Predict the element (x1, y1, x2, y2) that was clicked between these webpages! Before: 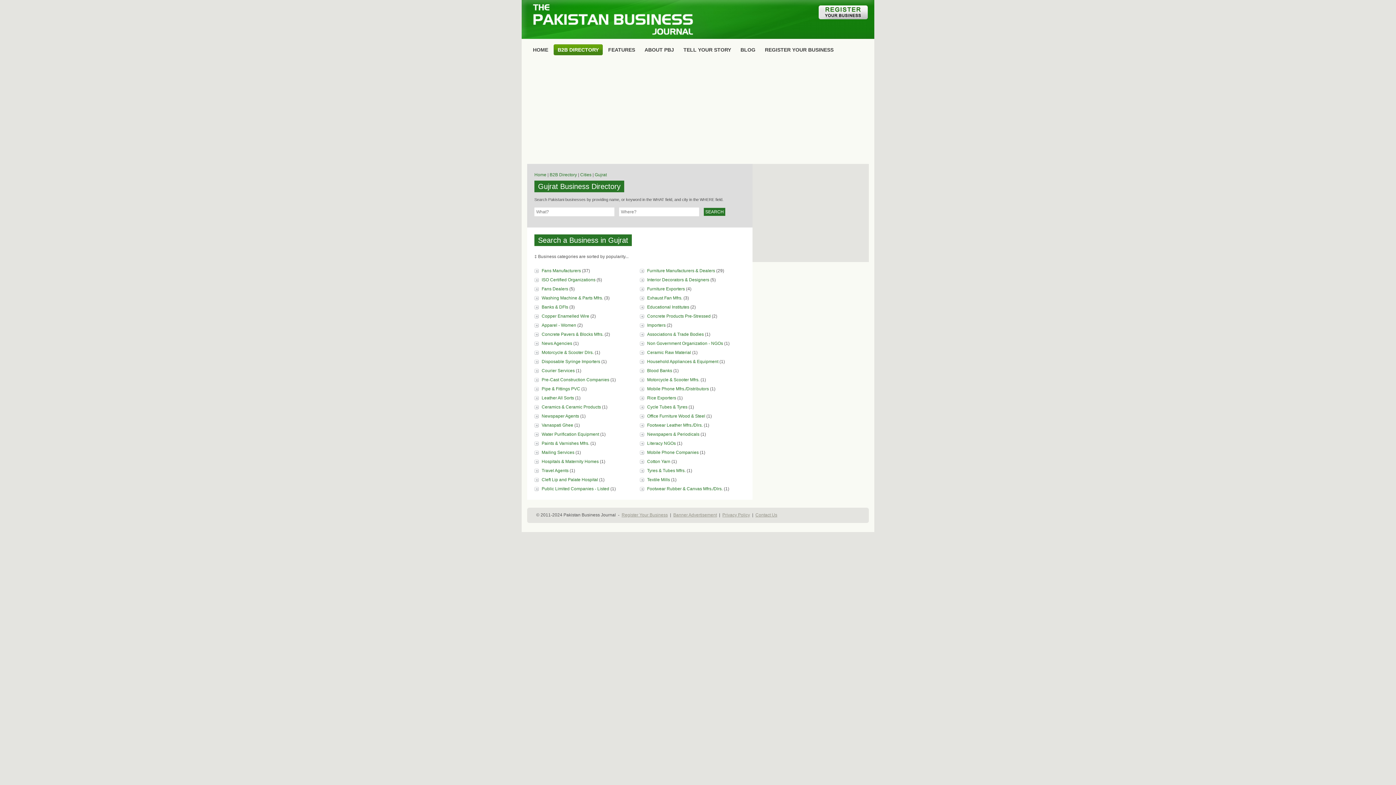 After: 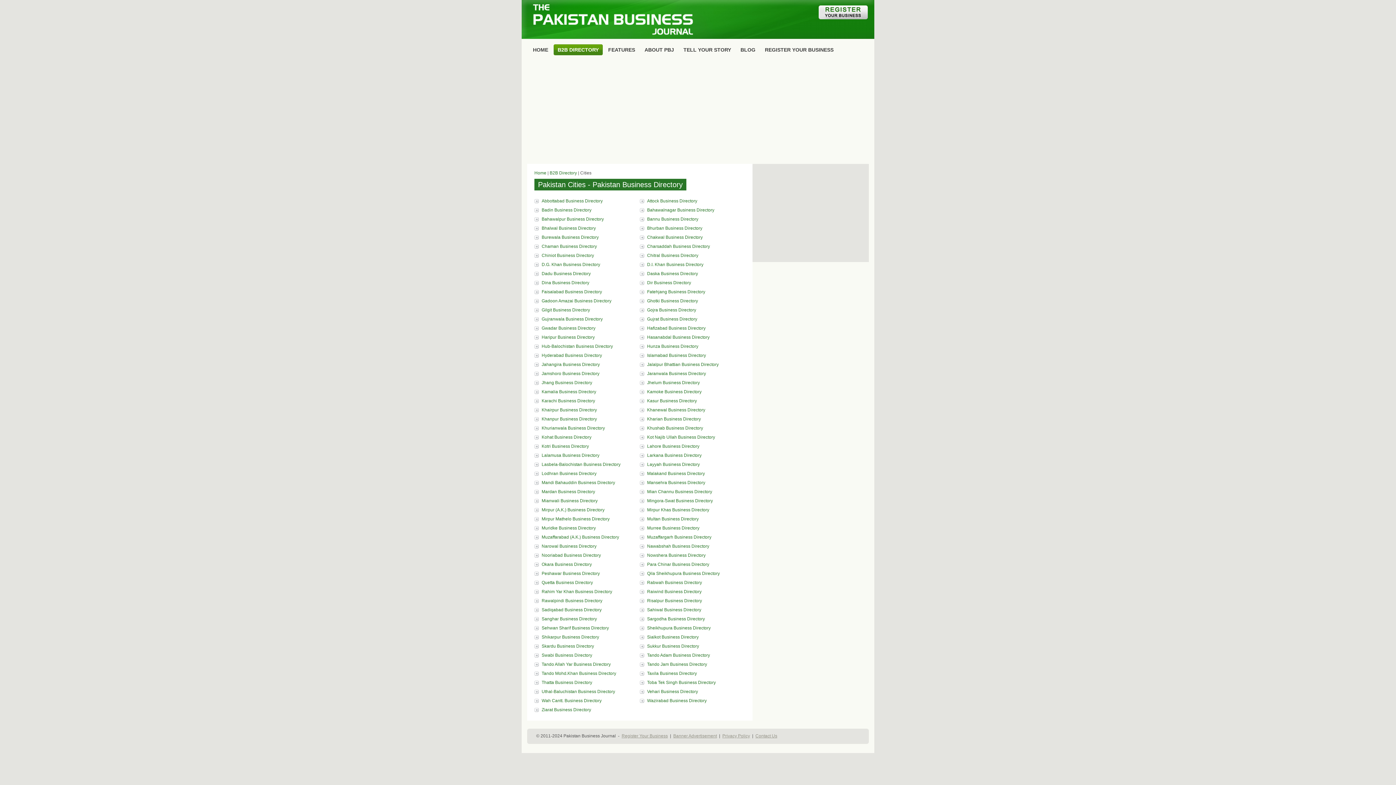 Action: bbox: (580, 172, 591, 177) label: Cities